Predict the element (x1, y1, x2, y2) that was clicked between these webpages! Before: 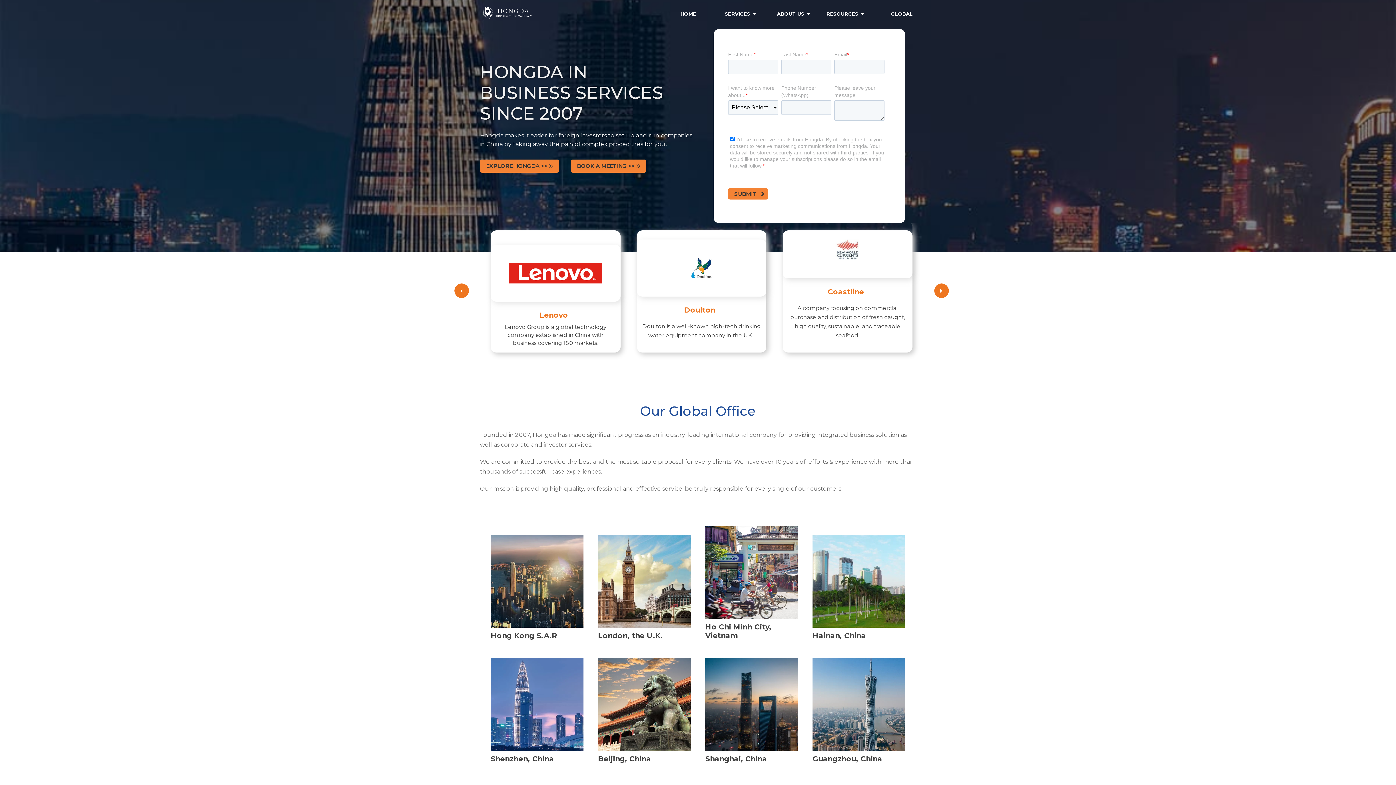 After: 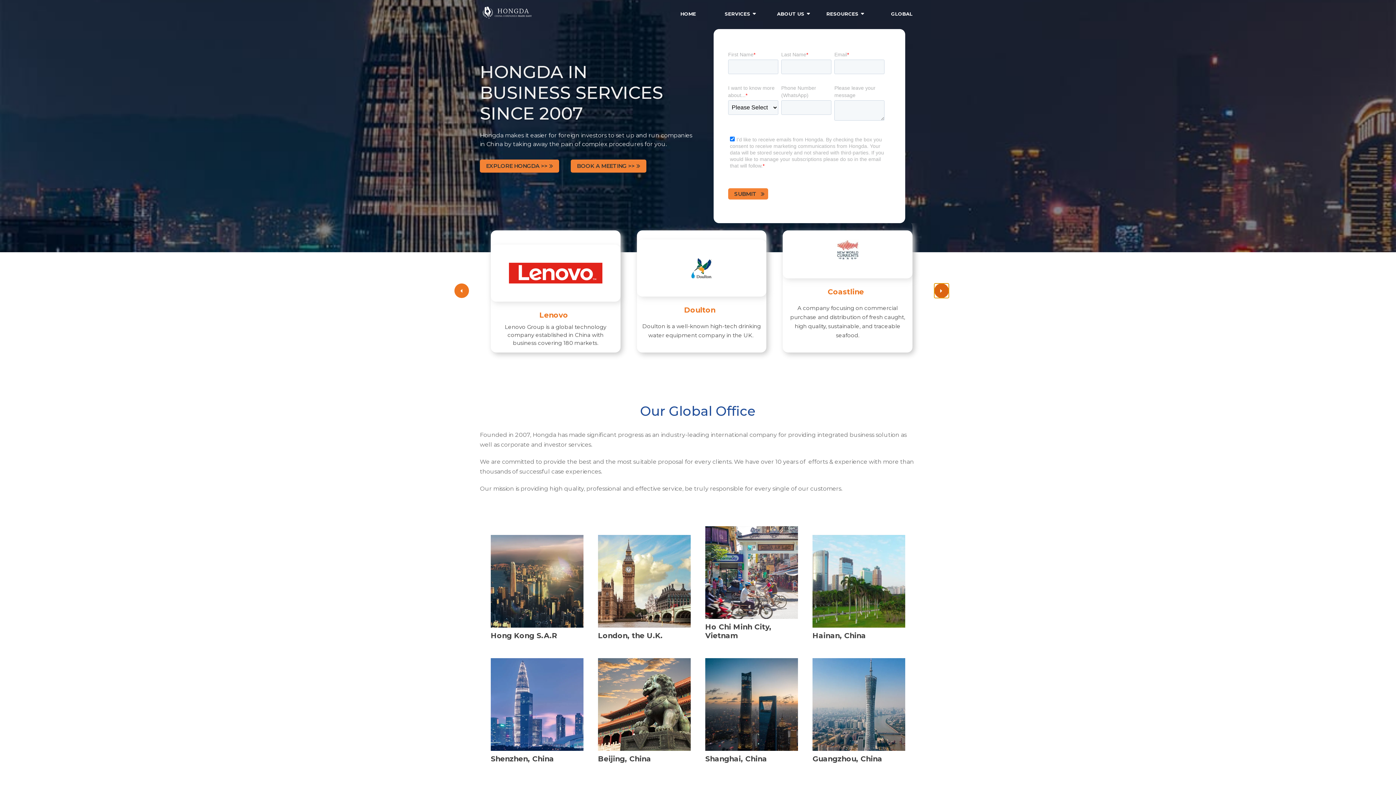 Action: bbox: (934, 283, 949, 298) label: Next slide